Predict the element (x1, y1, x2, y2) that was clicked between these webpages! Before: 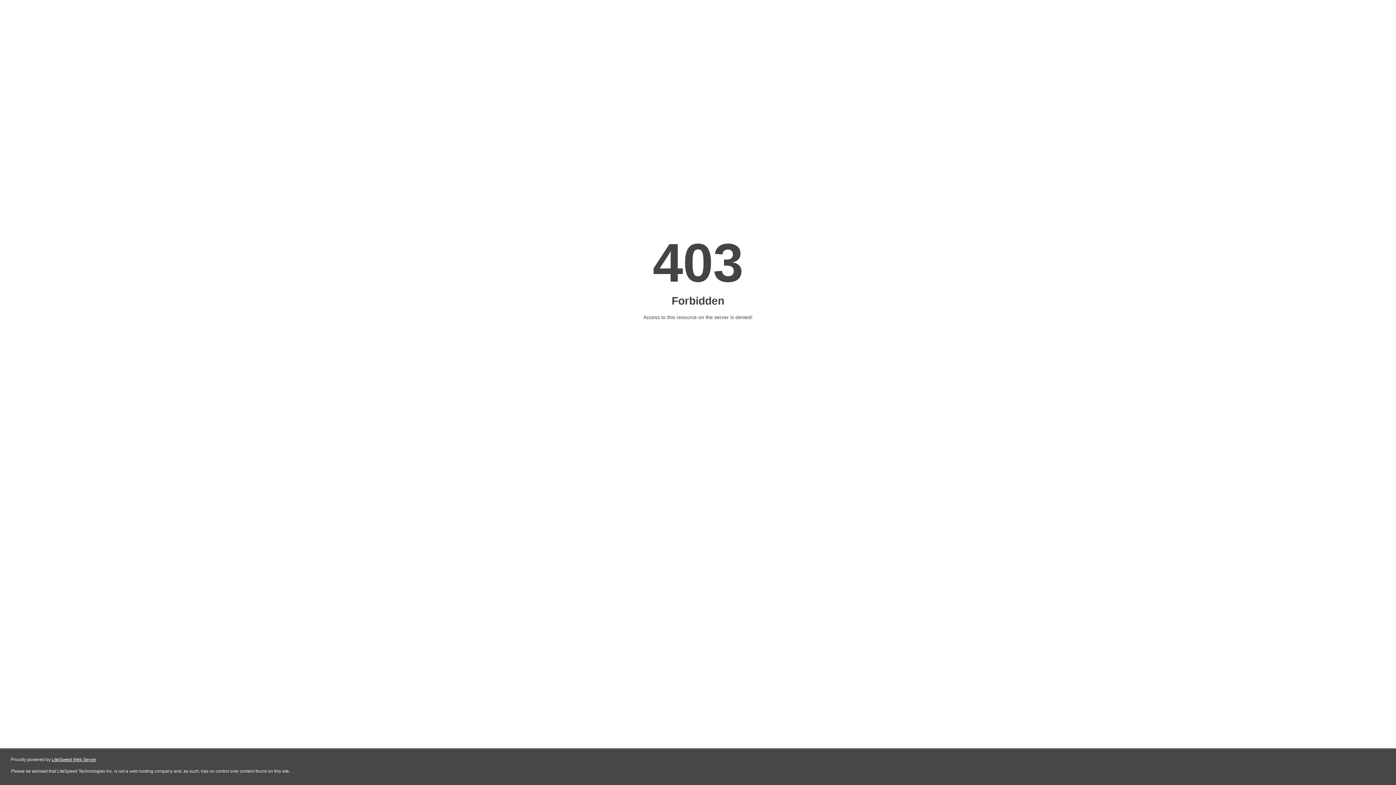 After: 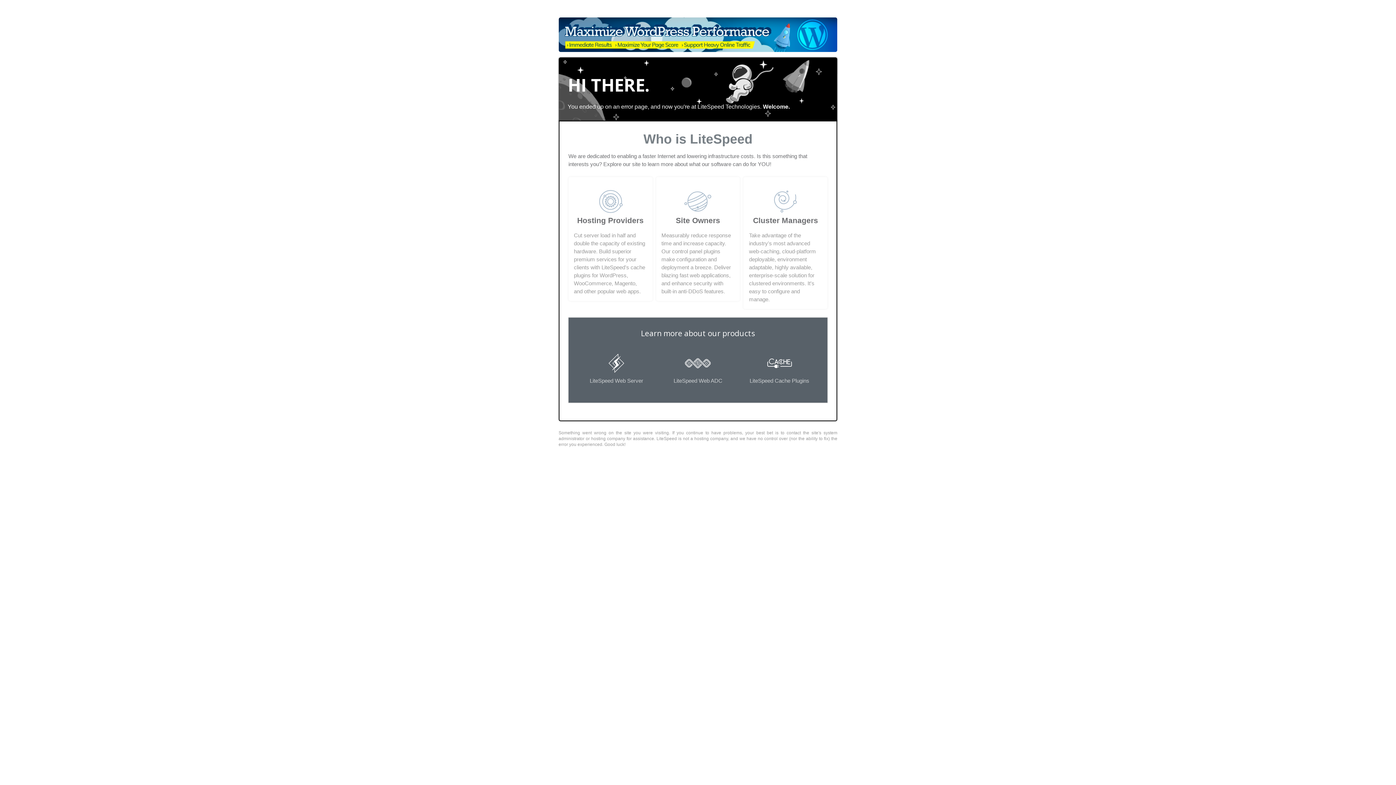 Action: label: LiteSpeed Web Server bbox: (51, 757, 96, 762)